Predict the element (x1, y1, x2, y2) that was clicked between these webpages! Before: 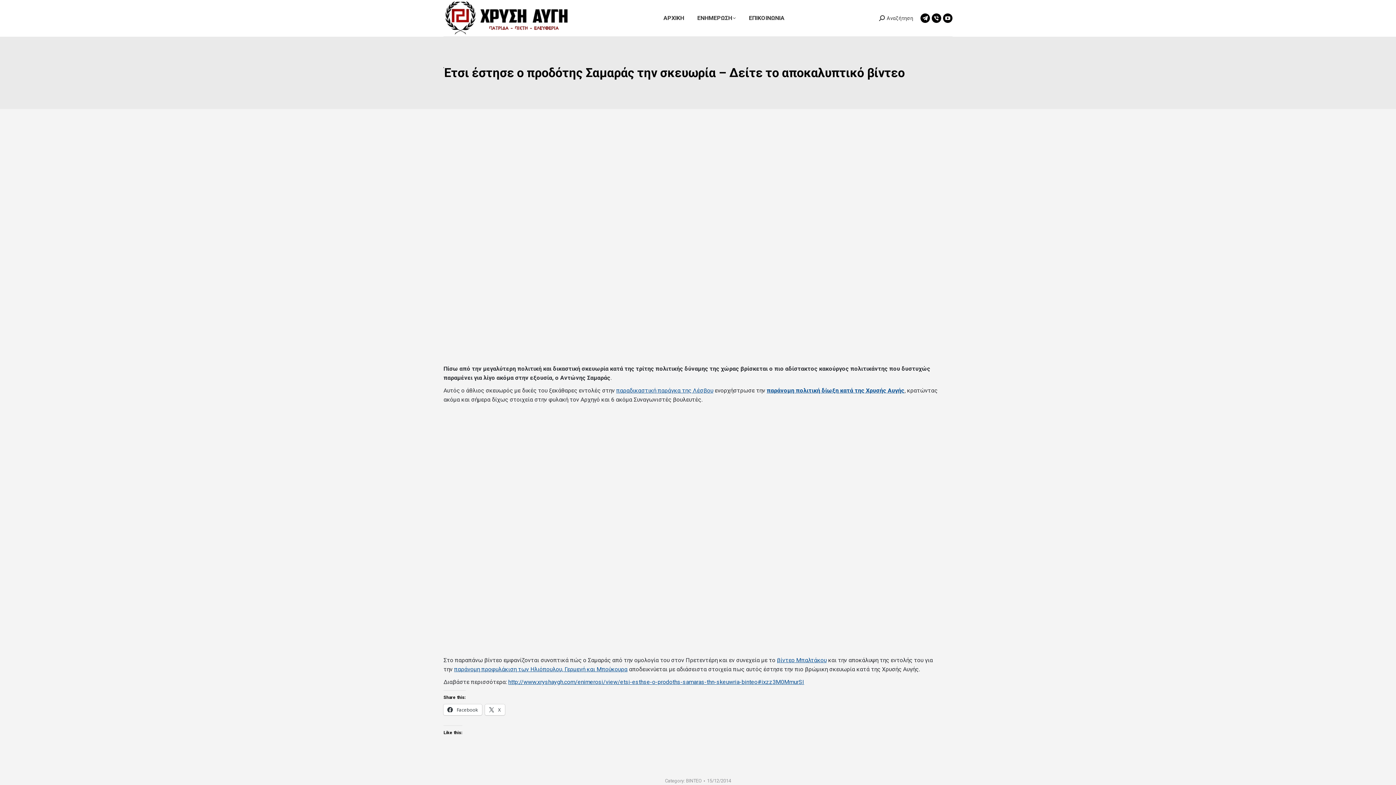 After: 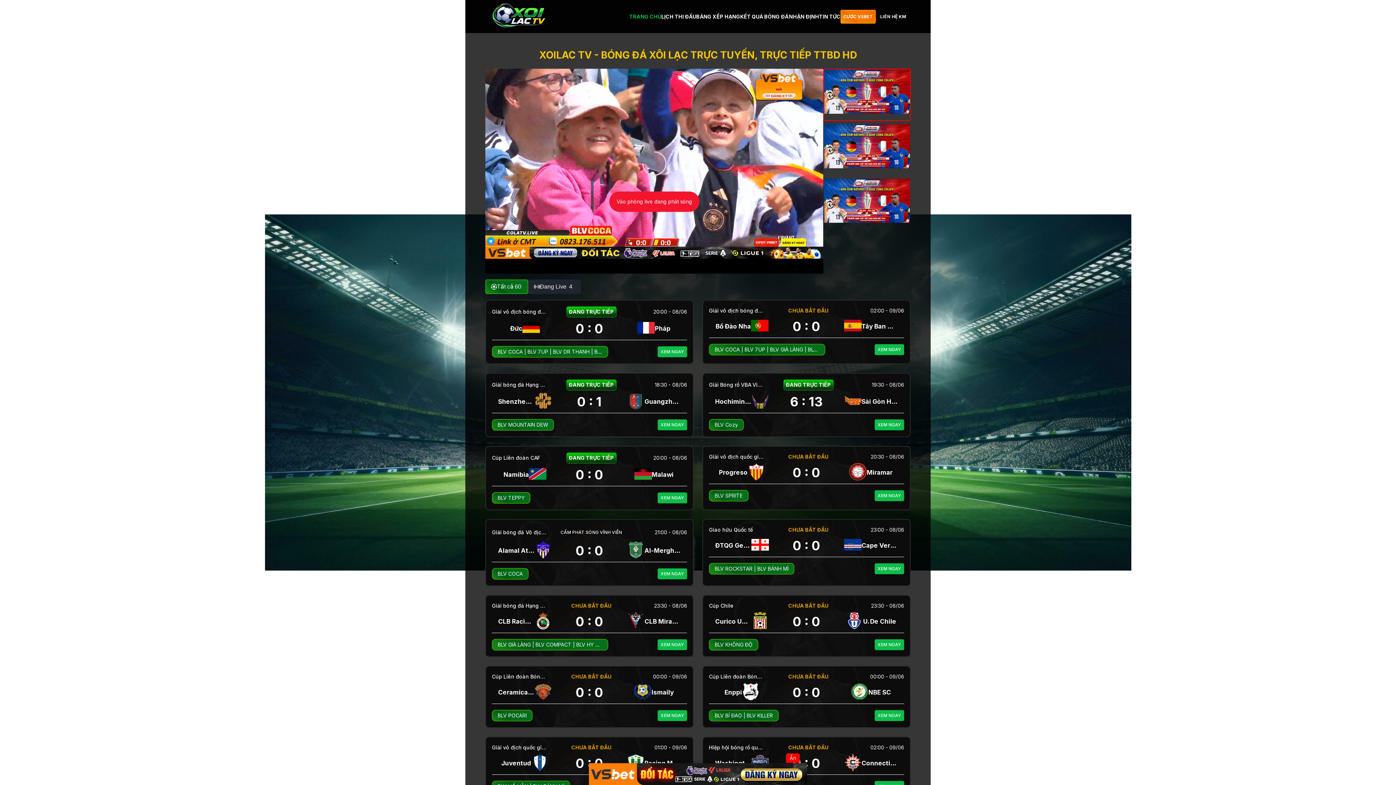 Action: bbox: (454, 666, 627, 673) label: παράνομη προφυλάκιση των Ηλιόπουλου, Γερμενή και Μπούκουρα